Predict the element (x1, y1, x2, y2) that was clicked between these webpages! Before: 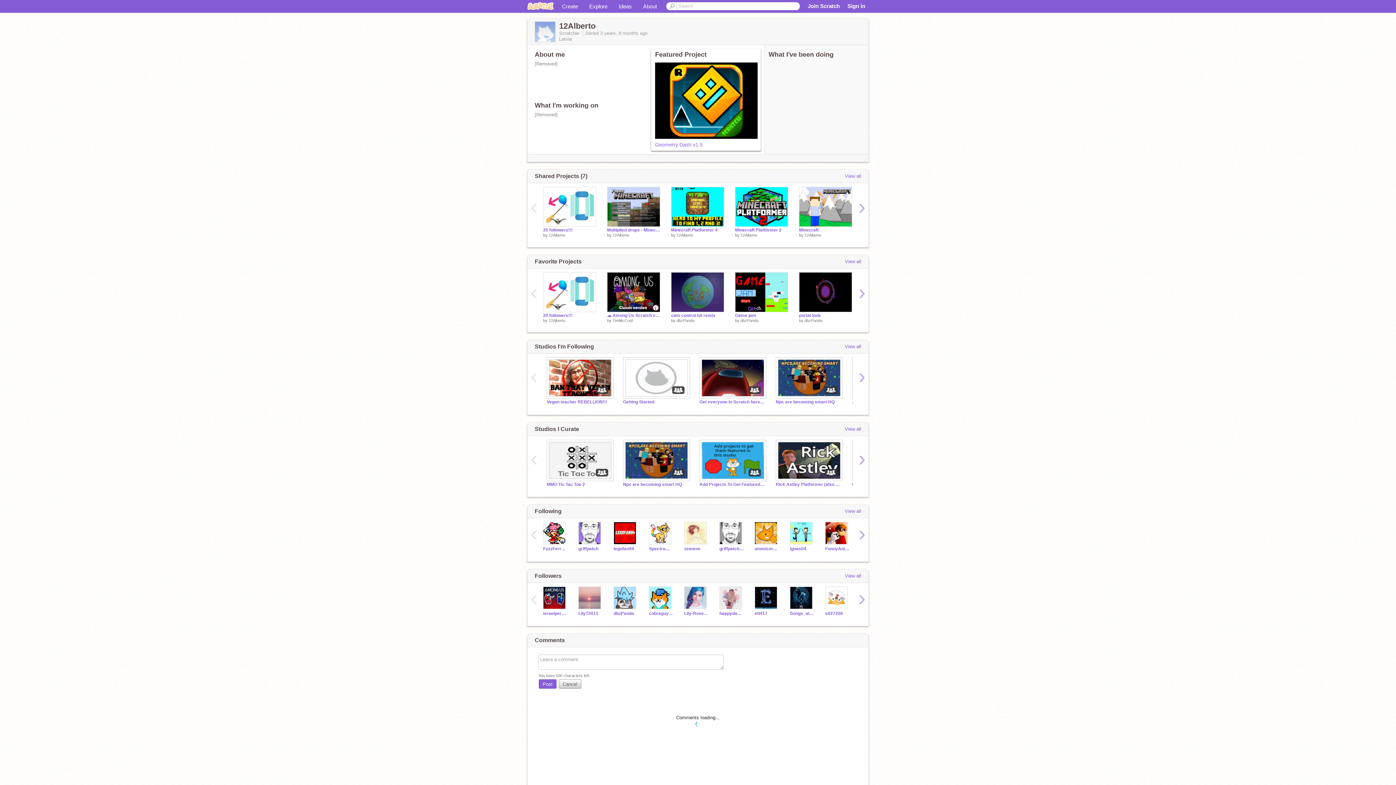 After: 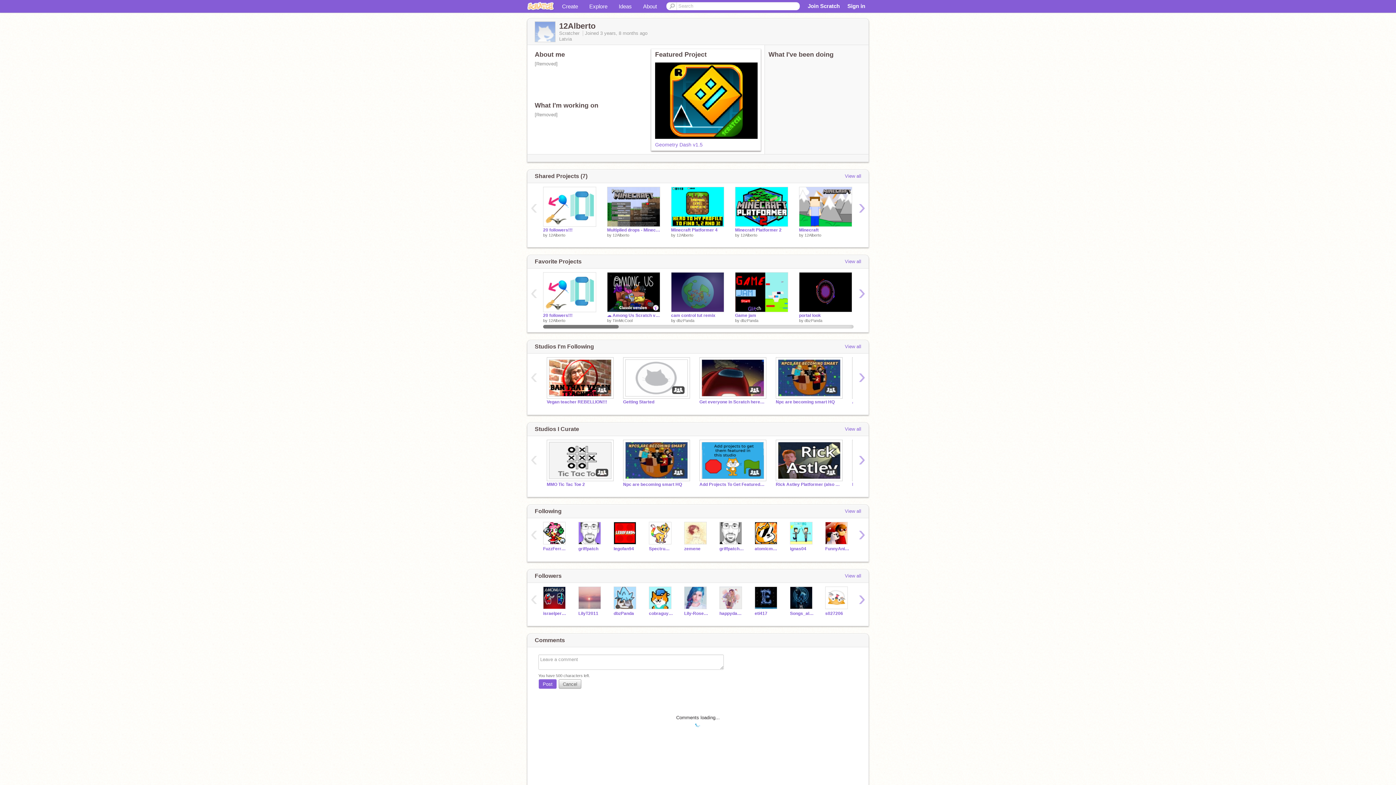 Action: bbox: (527, 286, 540, 299) label: ‹